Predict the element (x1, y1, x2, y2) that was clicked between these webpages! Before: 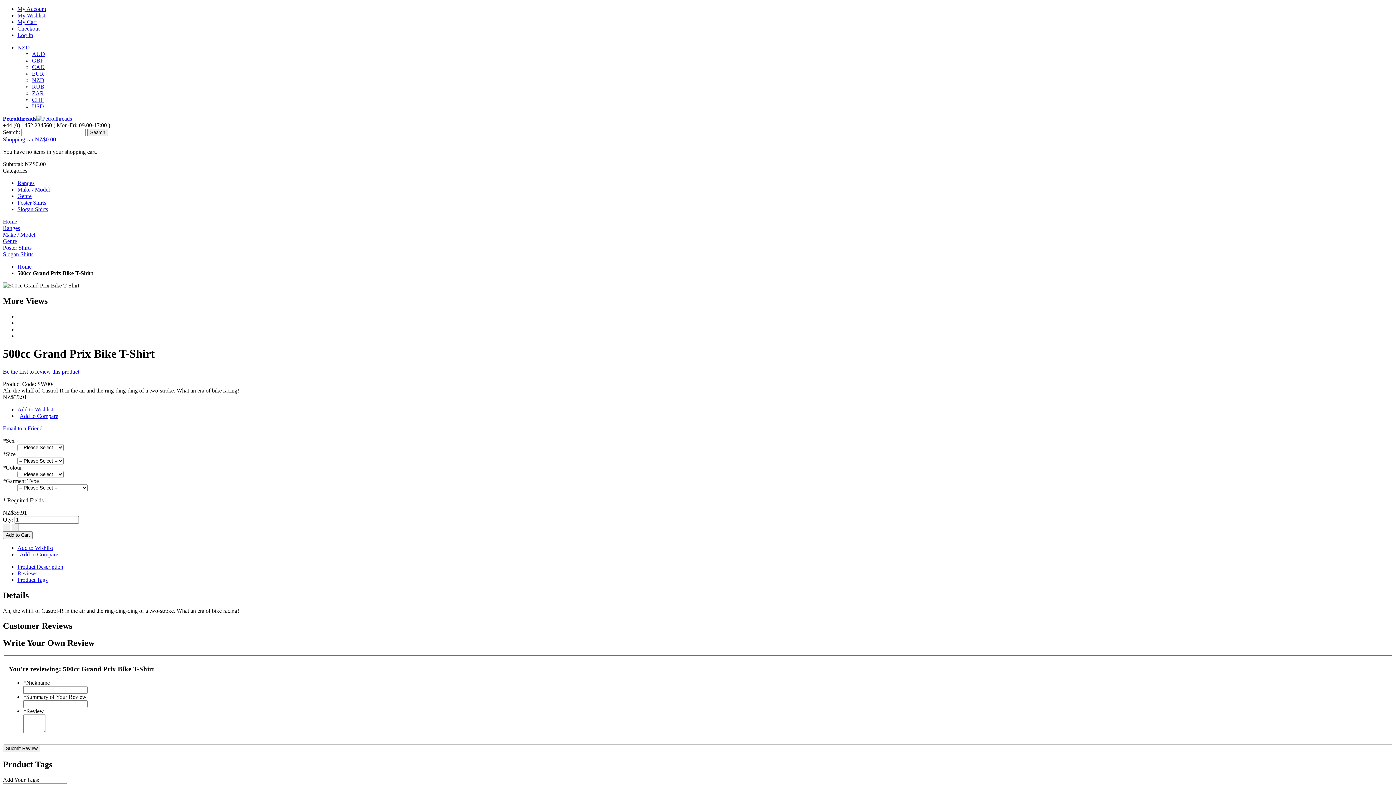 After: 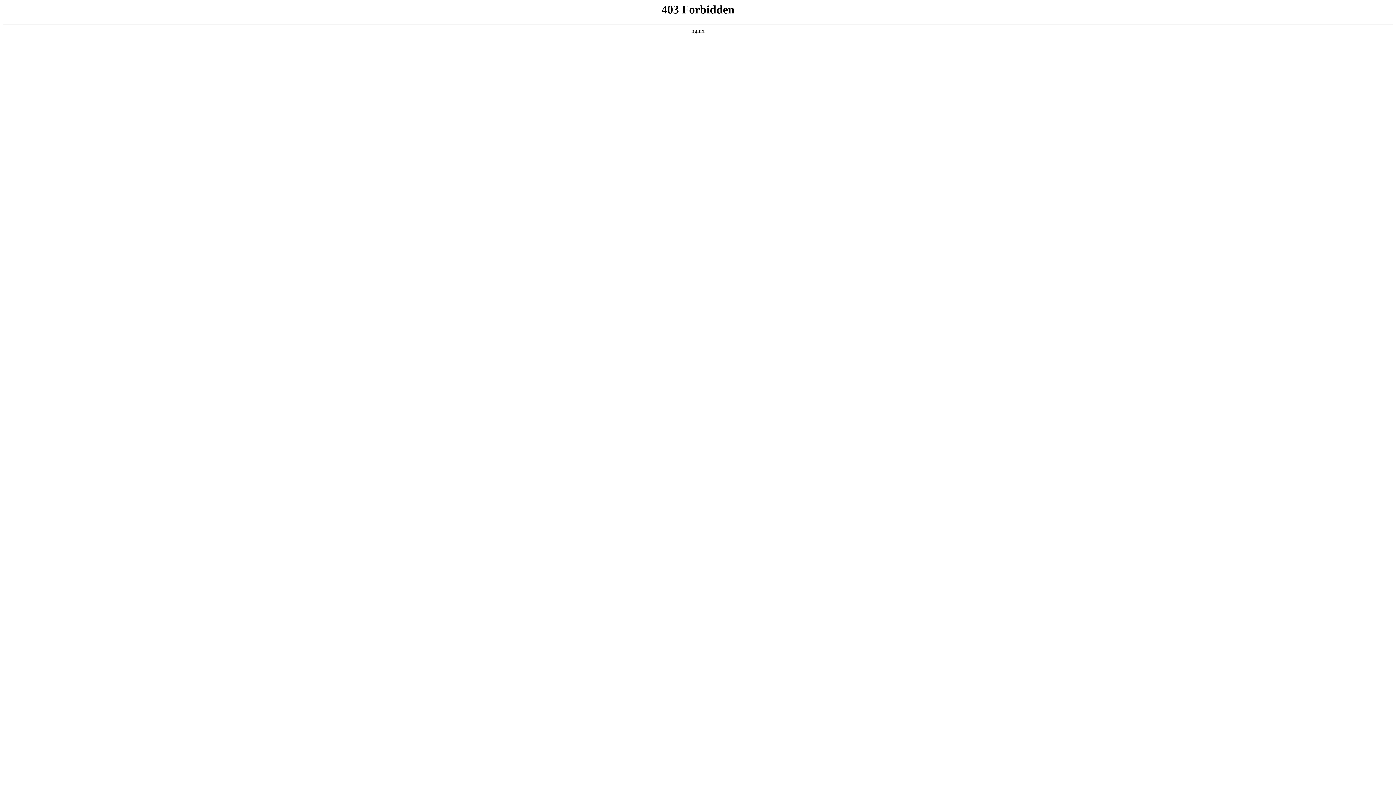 Action: bbox: (17, 263, 31, 269) label: Home